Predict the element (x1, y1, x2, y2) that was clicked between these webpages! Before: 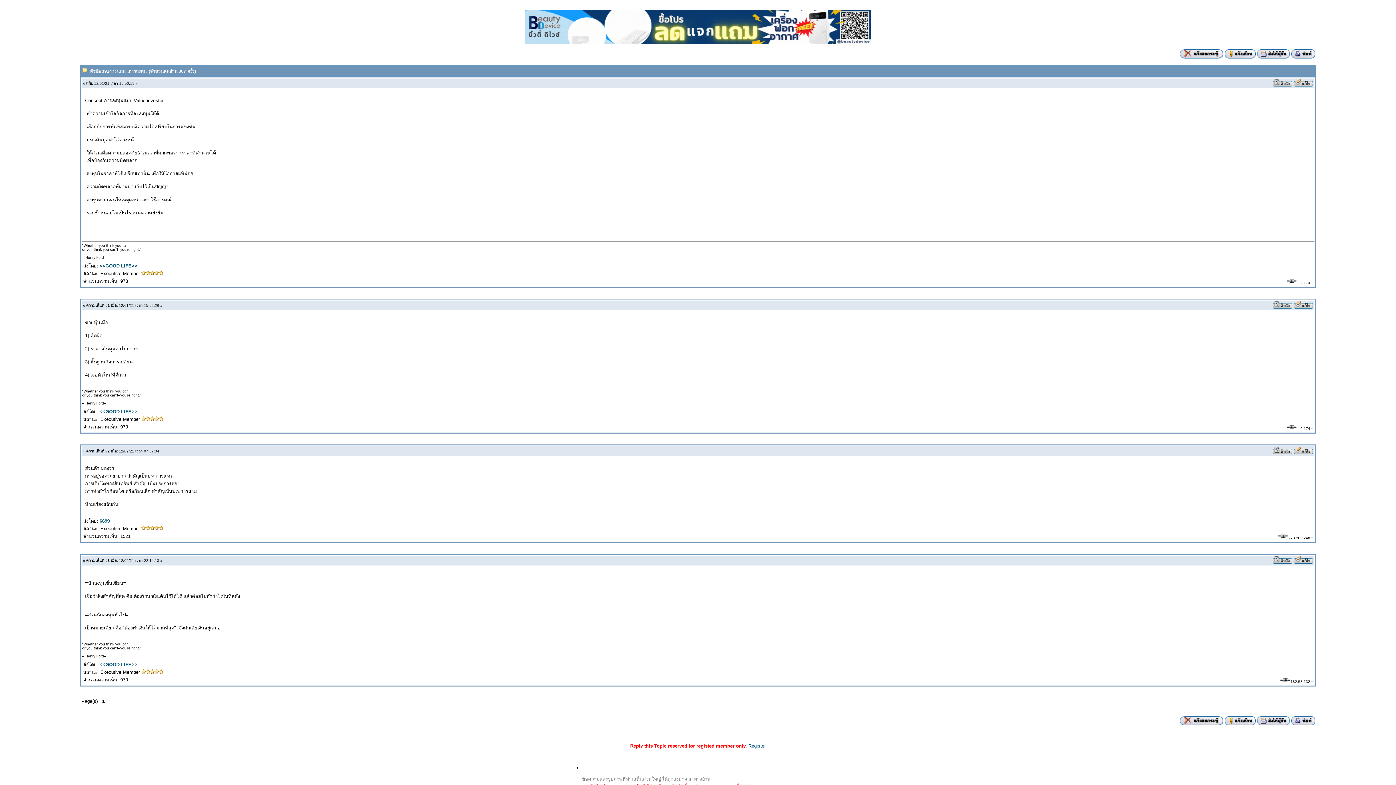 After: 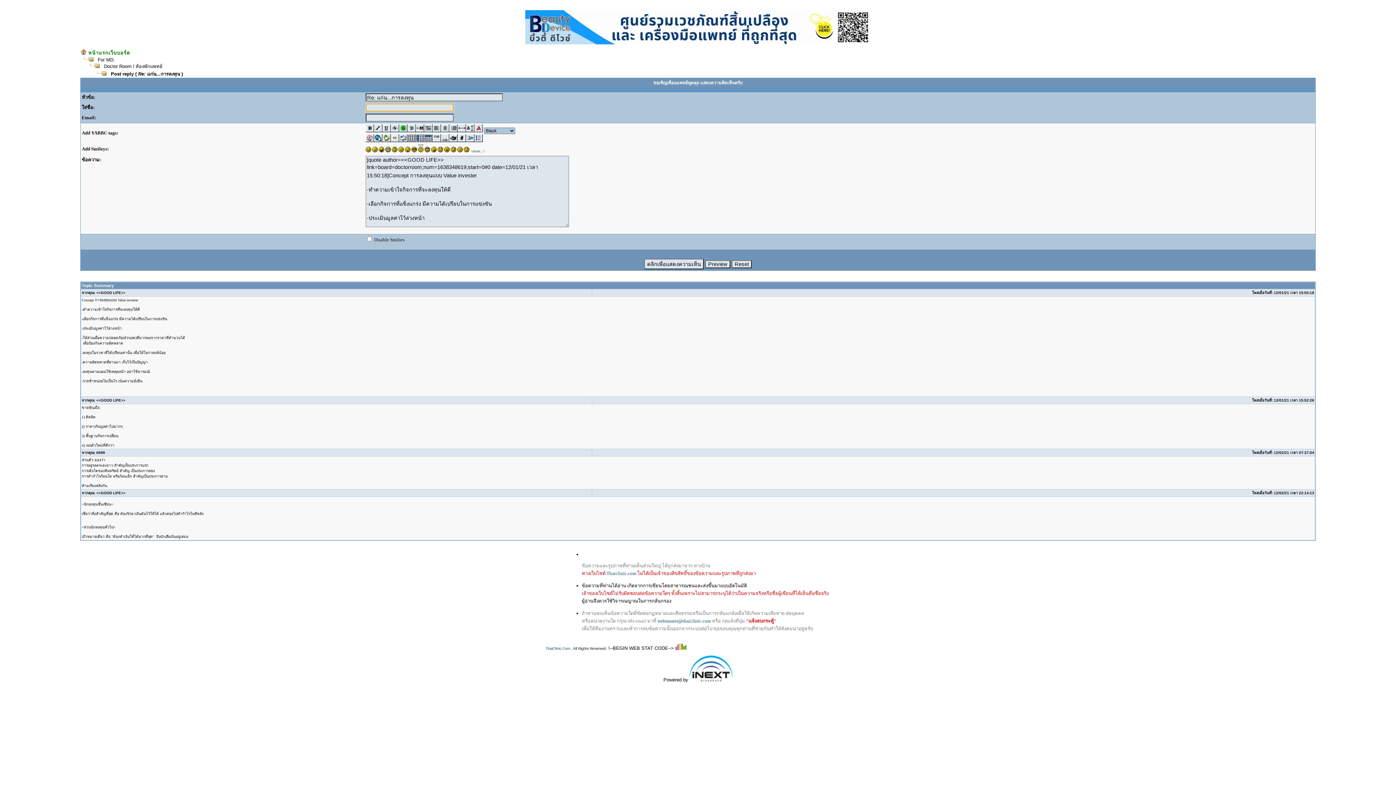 Action: bbox: (1273, 82, 1292, 87)